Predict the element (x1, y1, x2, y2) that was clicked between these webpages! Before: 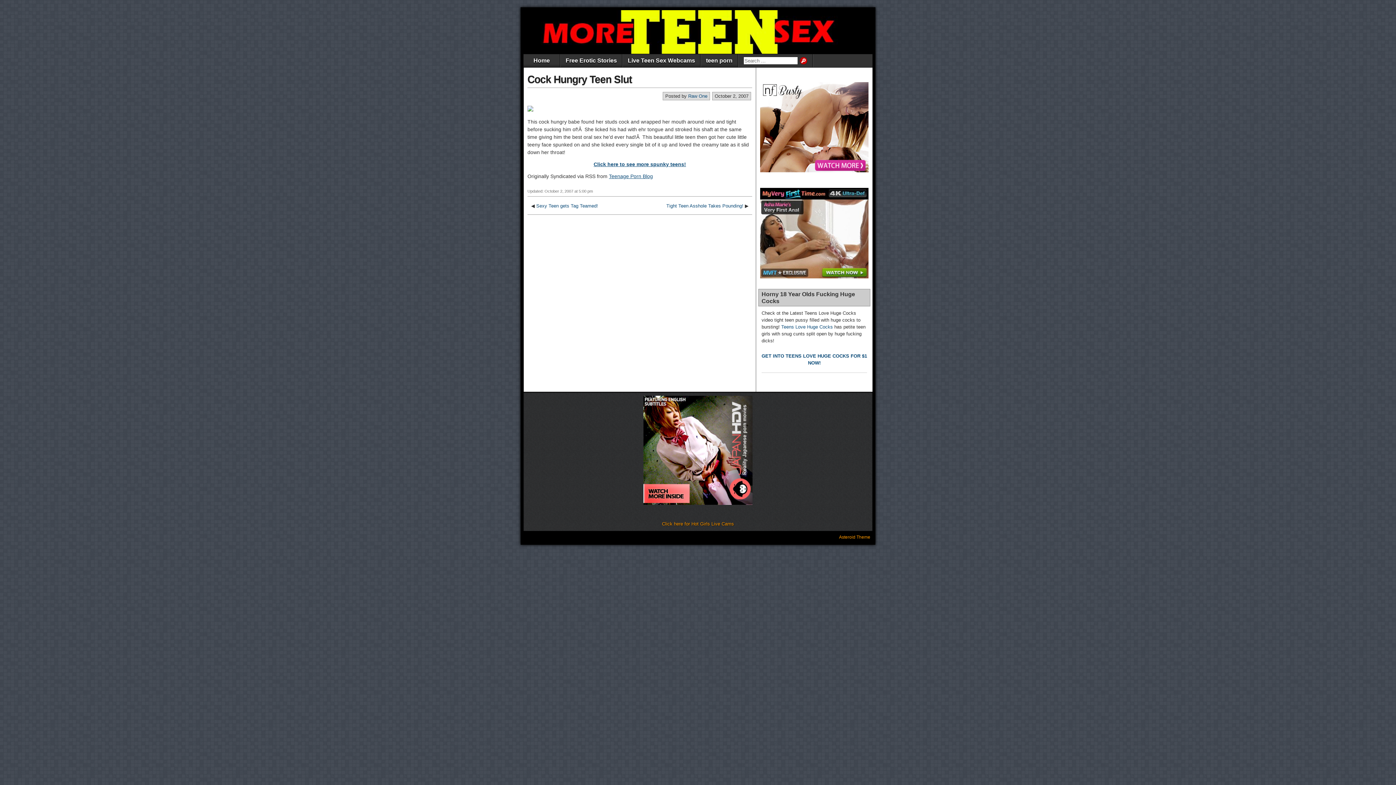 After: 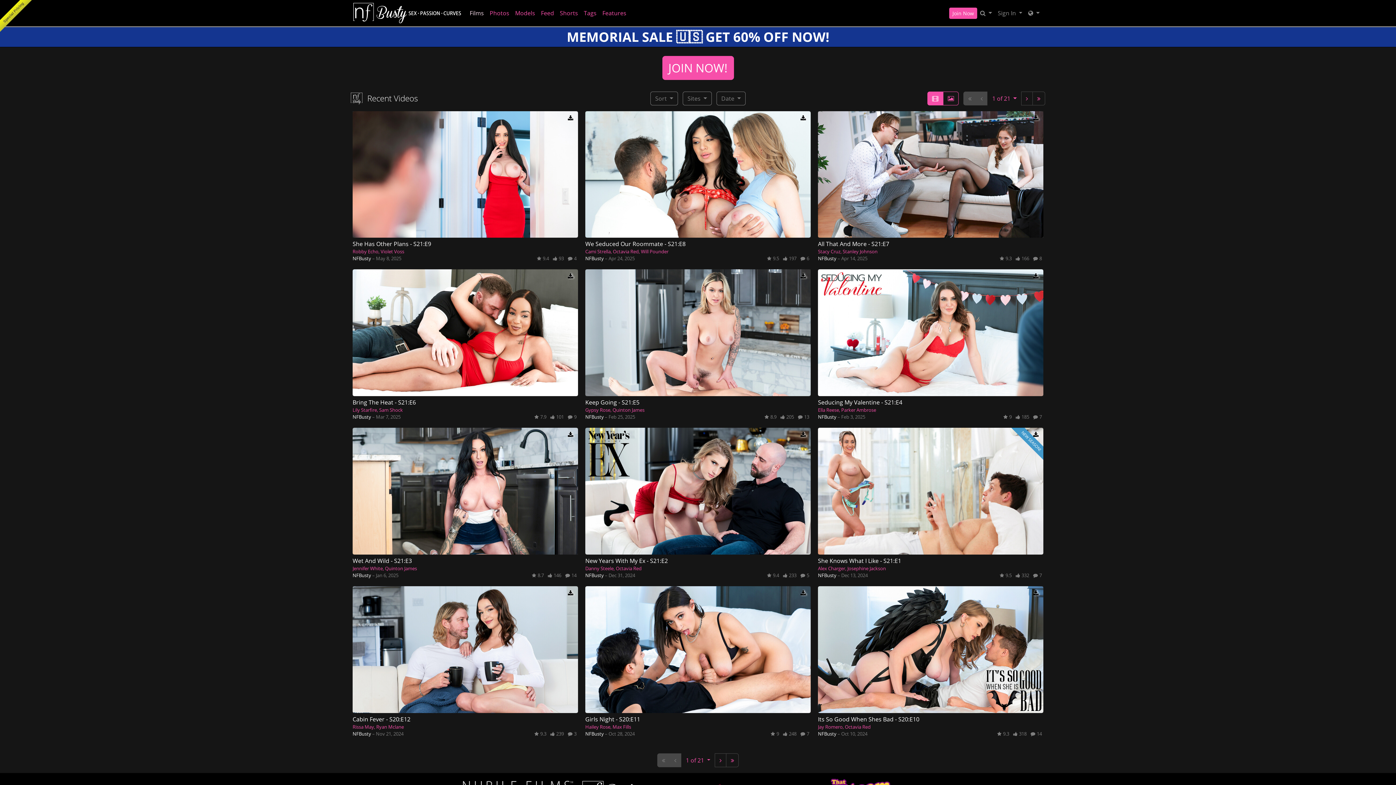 Action: bbox: (760, 168, 868, 173)